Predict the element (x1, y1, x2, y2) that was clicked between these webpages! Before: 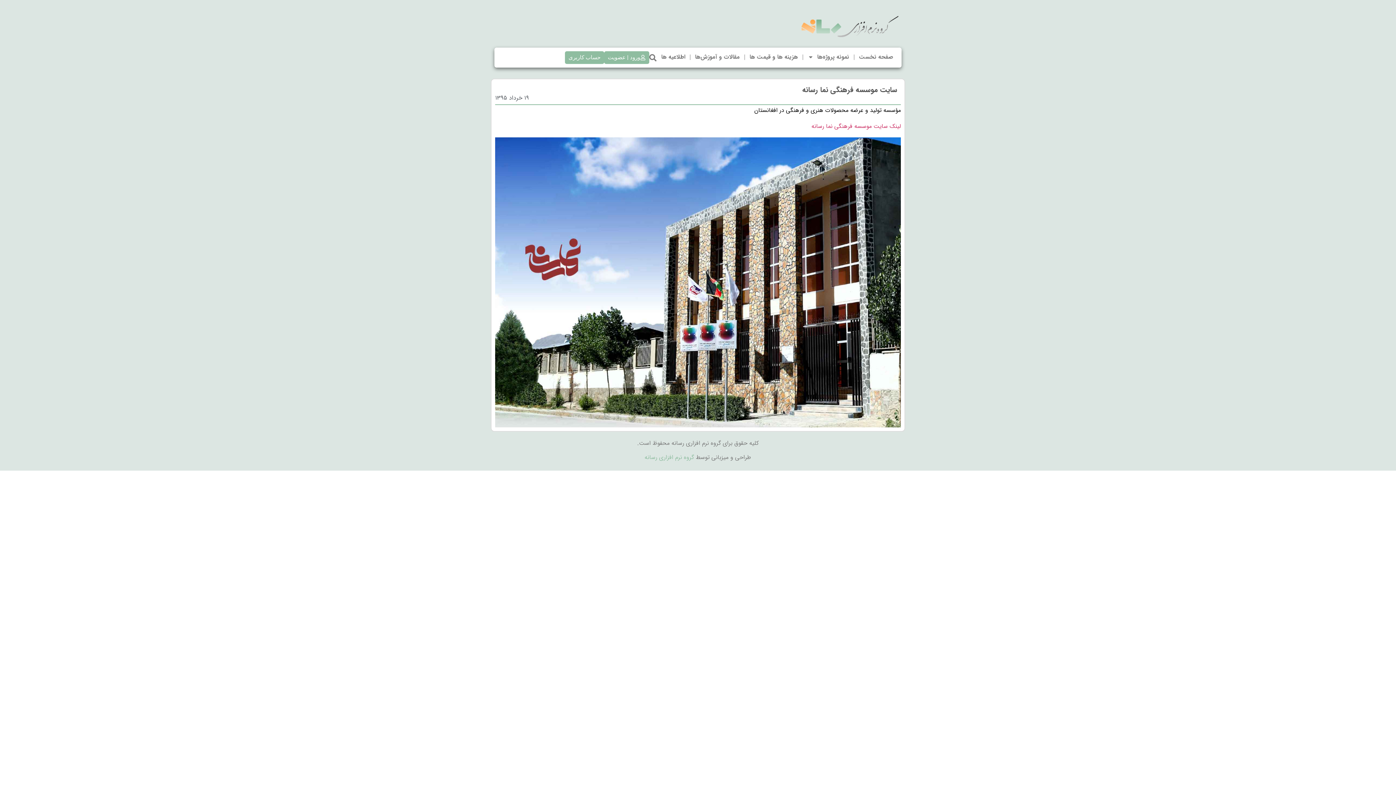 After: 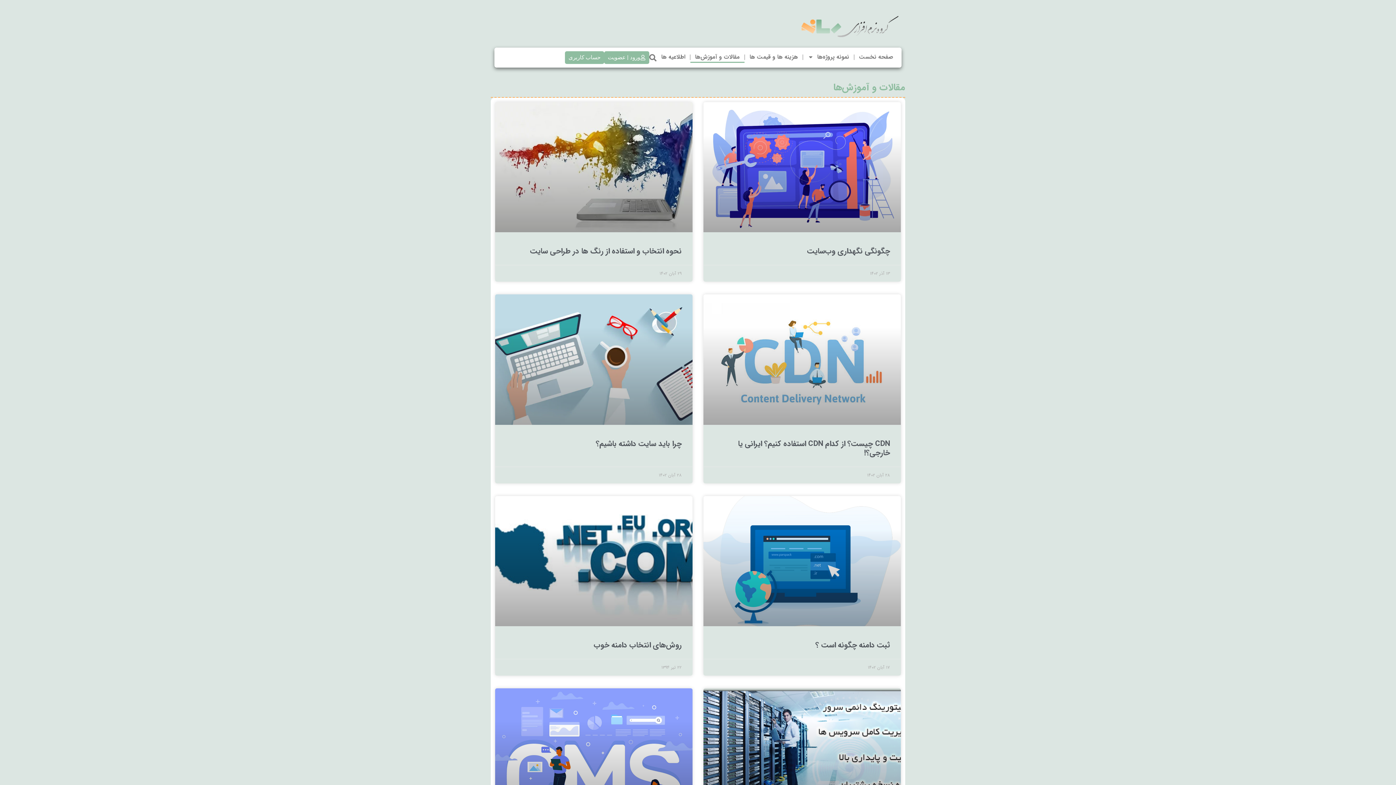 Action: label: مقالات و آموزش‌ها bbox: (690, 51, 744, 62)